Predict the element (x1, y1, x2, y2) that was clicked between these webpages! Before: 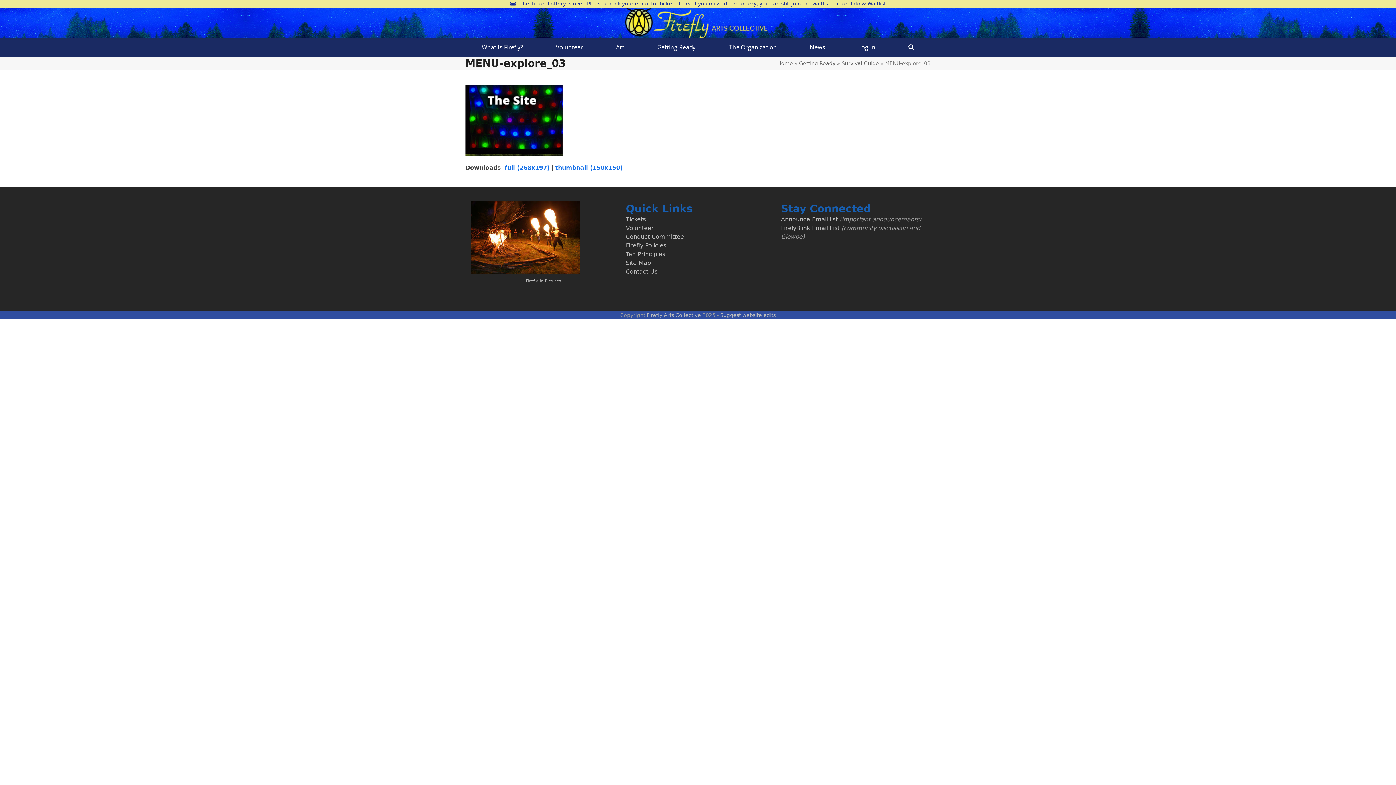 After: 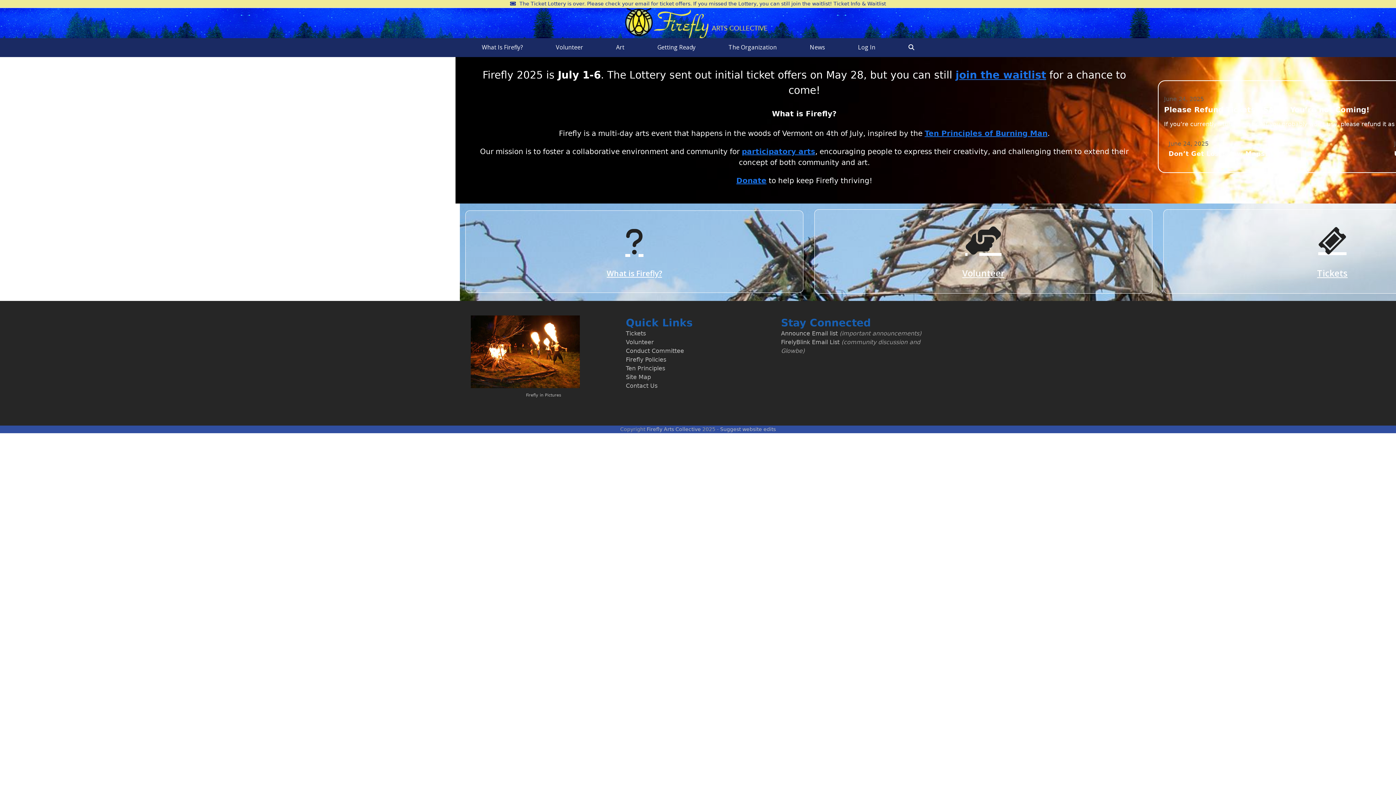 Action: bbox: (625, 19, 770, 26)